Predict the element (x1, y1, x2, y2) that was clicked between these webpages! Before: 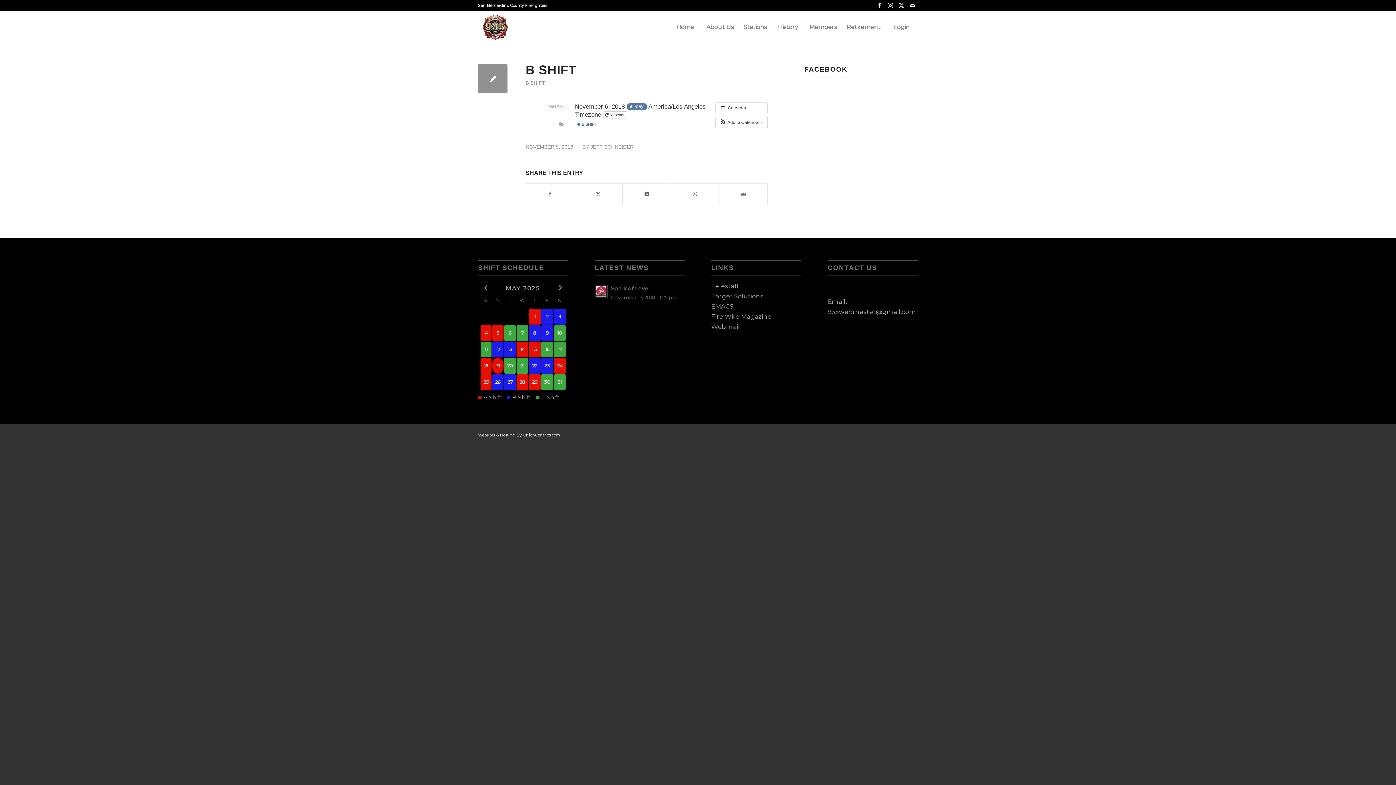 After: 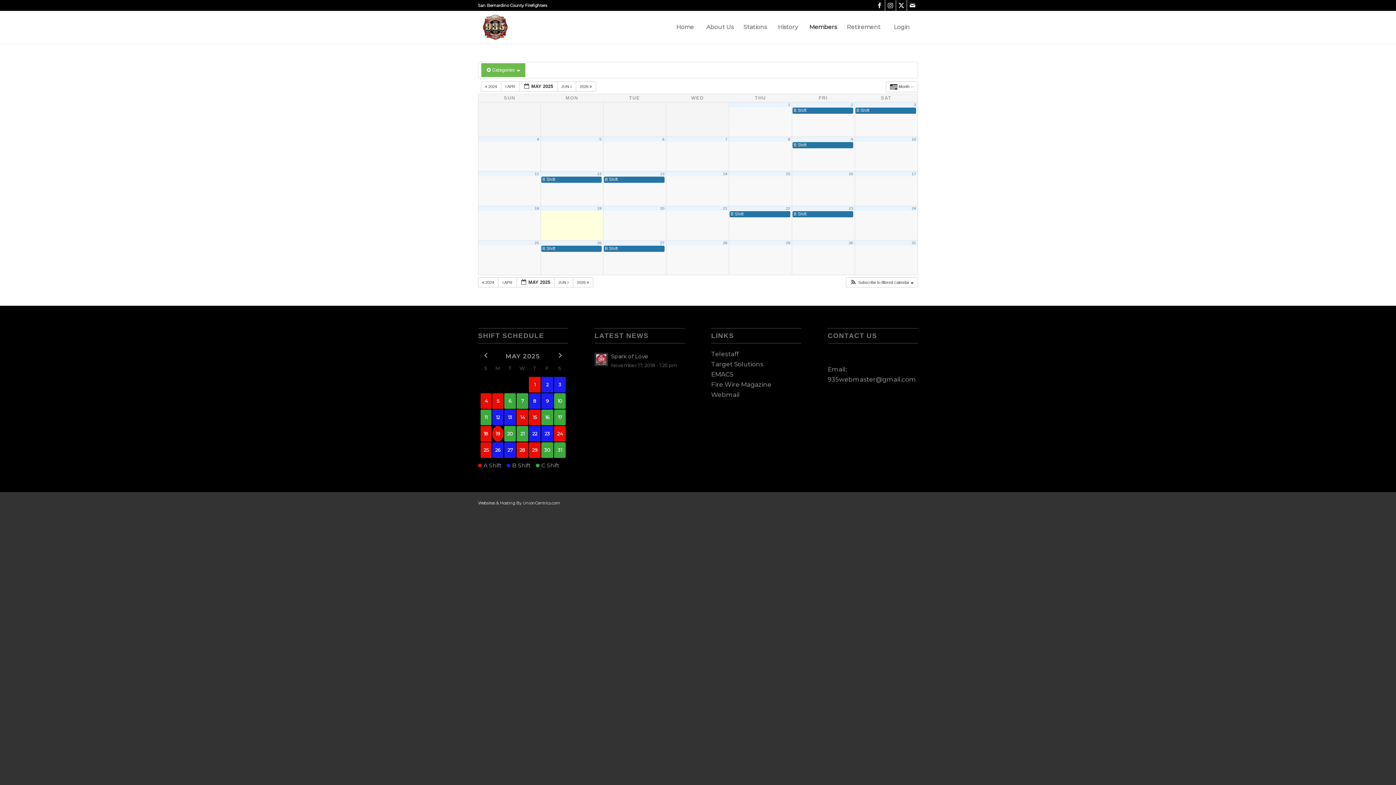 Action: label:  B SHIFT bbox: (575, 120, 599, 128)